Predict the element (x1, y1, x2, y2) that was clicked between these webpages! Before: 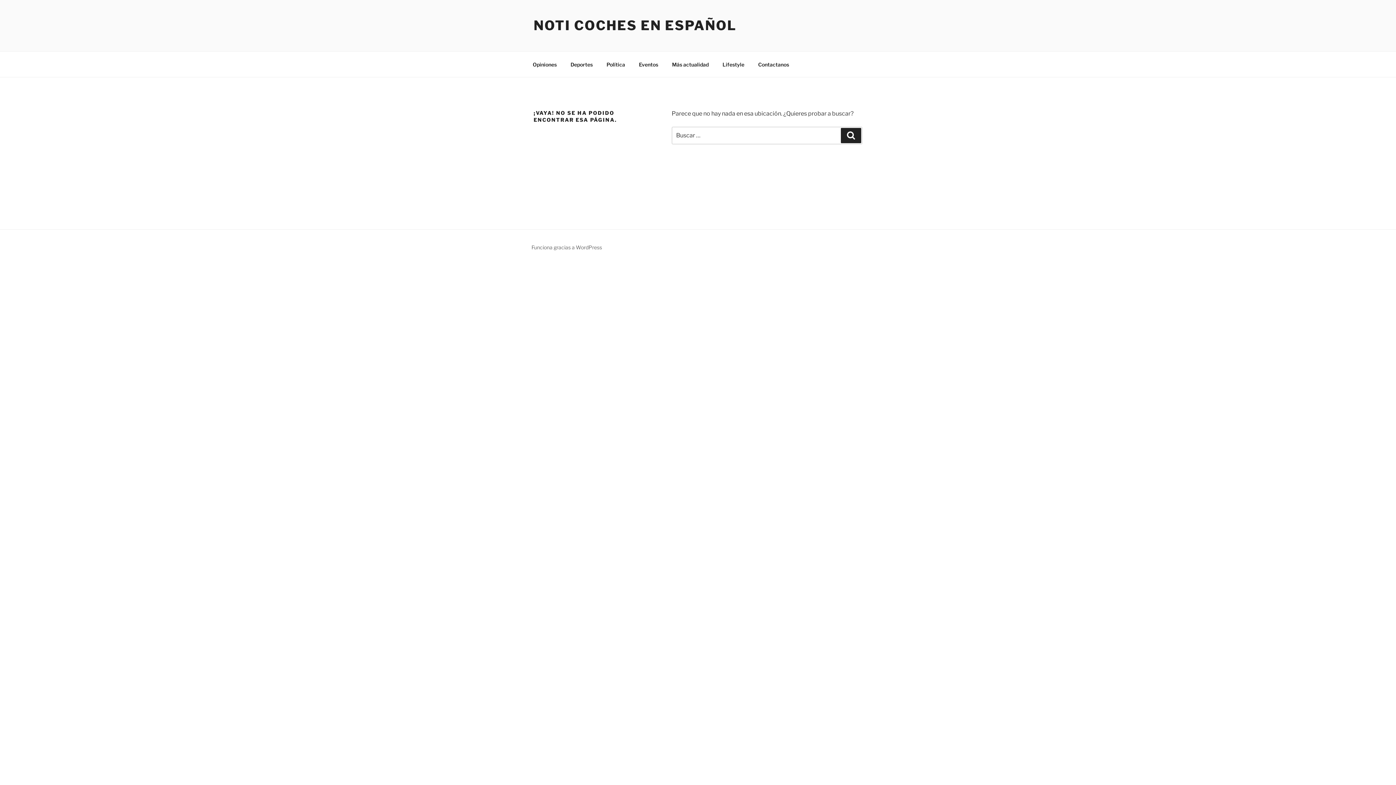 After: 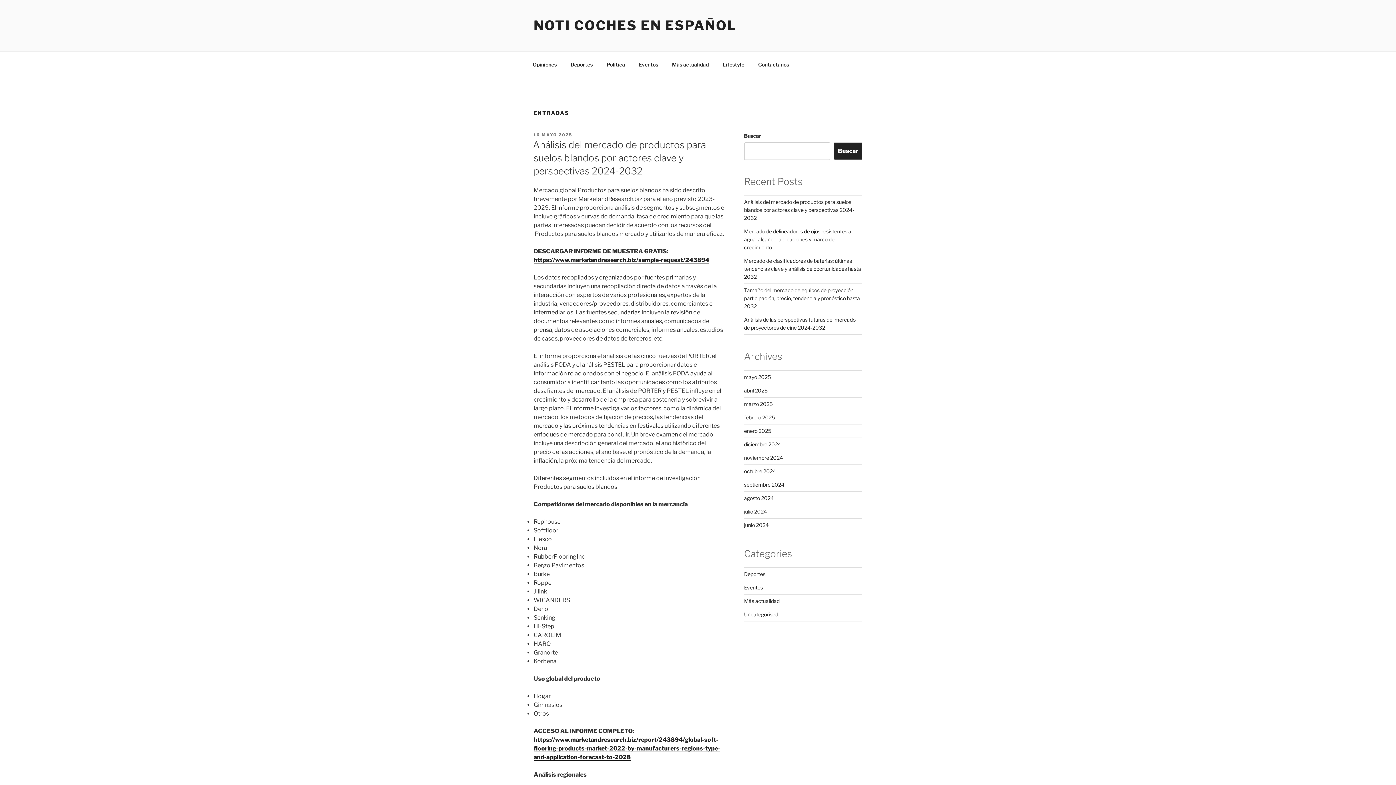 Action: label: NOTI COCHES EN ESPAÑOL bbox: (533, 17, 736, 33)